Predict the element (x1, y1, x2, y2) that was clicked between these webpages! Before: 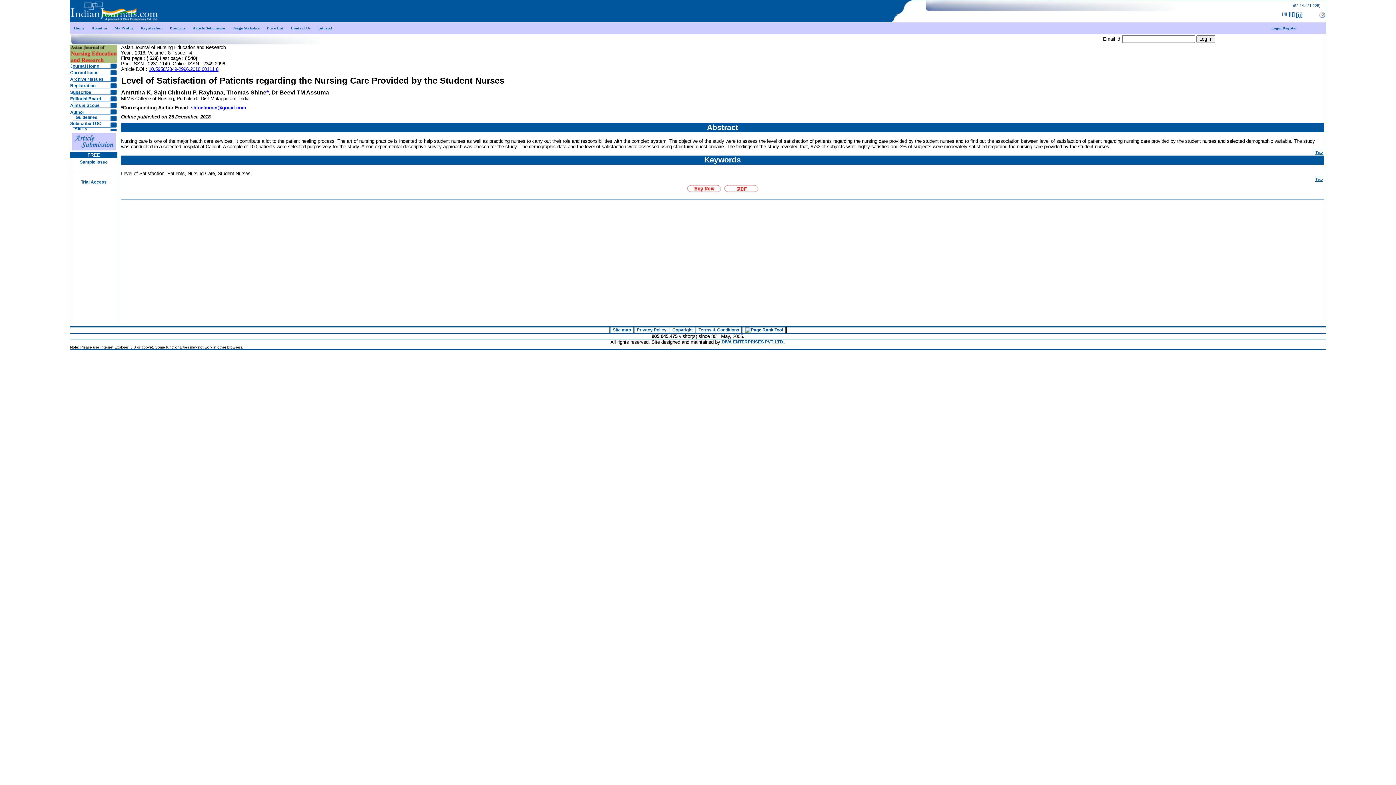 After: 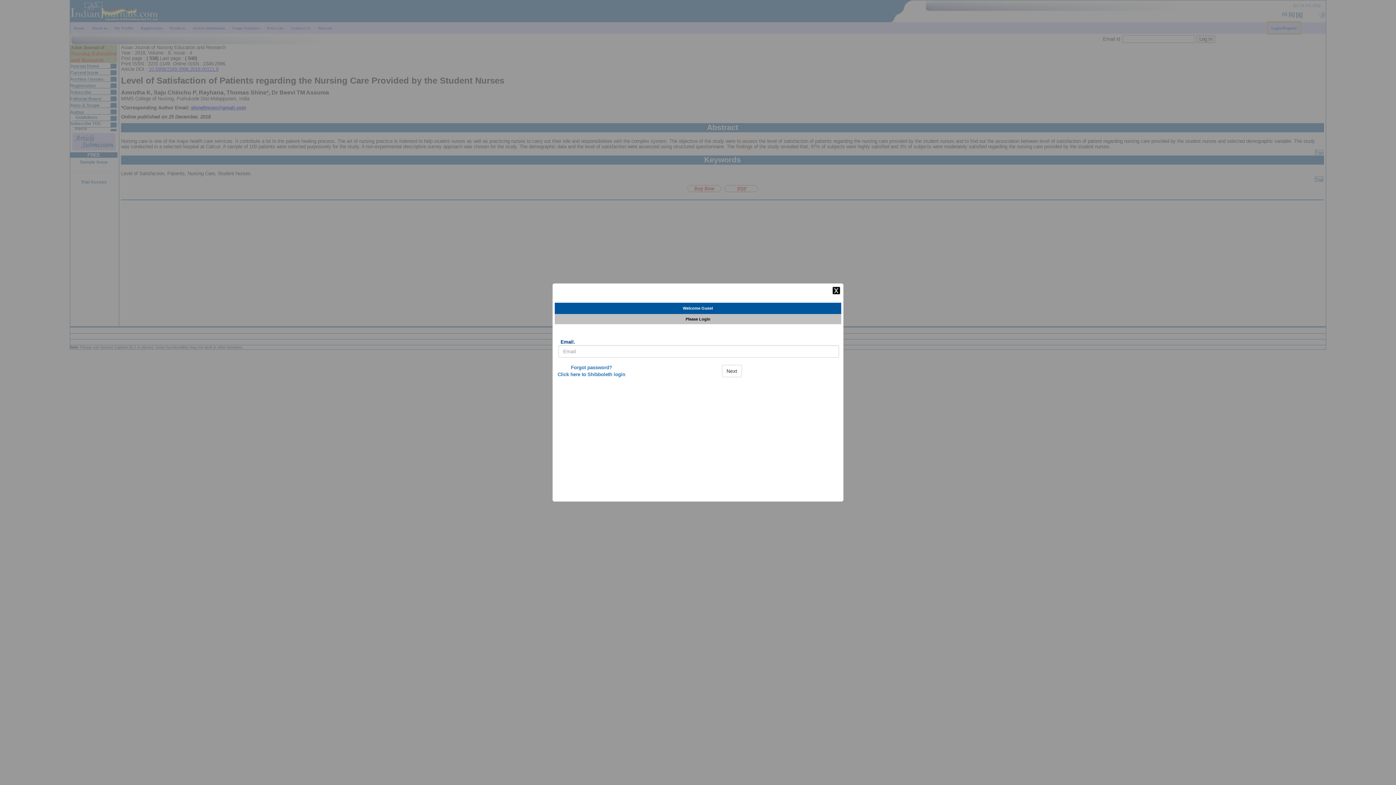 Action: label: Login/Register bbox: (1267, 22, 1301, 33)